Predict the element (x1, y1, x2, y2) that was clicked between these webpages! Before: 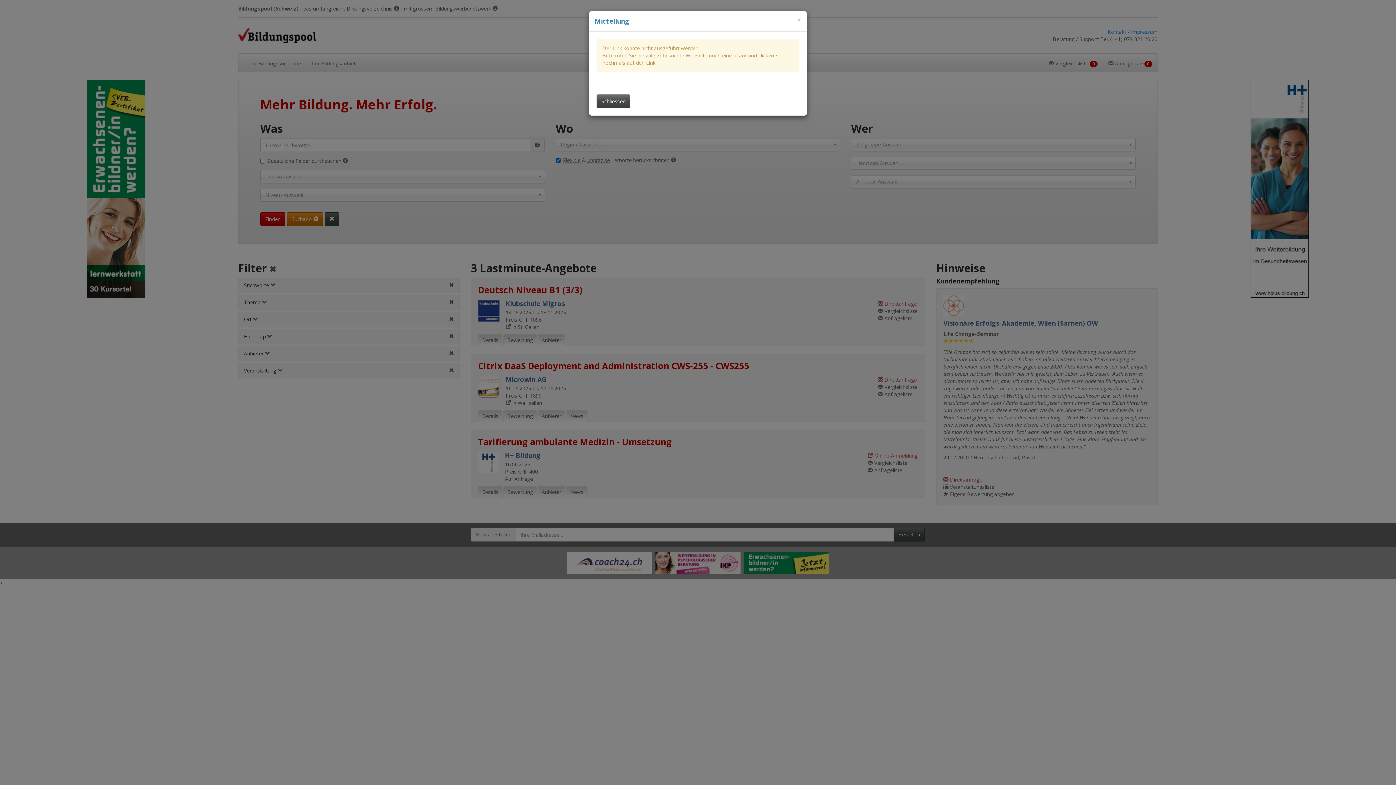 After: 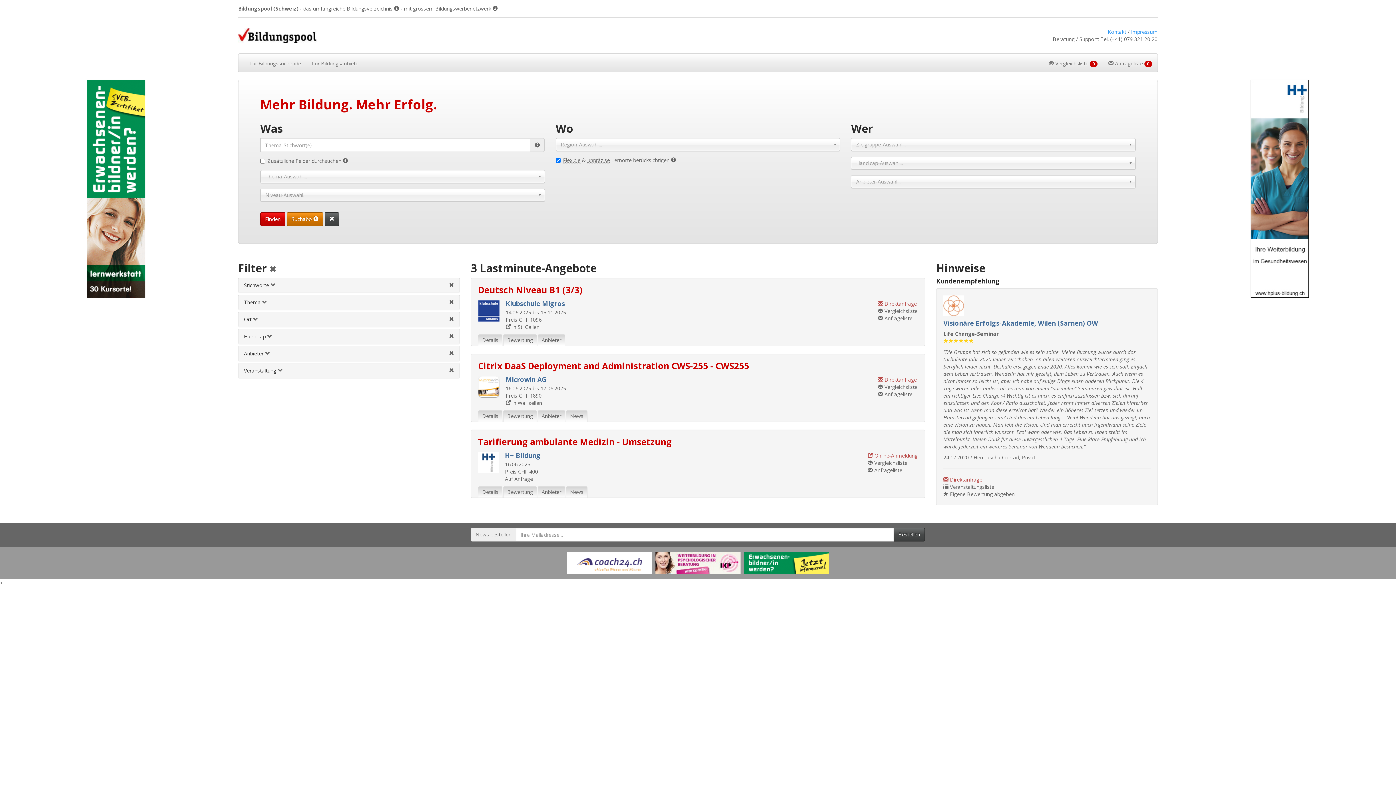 Action: label: Dieses Fenster schliessen bbox: (596, 94, 630, 108)